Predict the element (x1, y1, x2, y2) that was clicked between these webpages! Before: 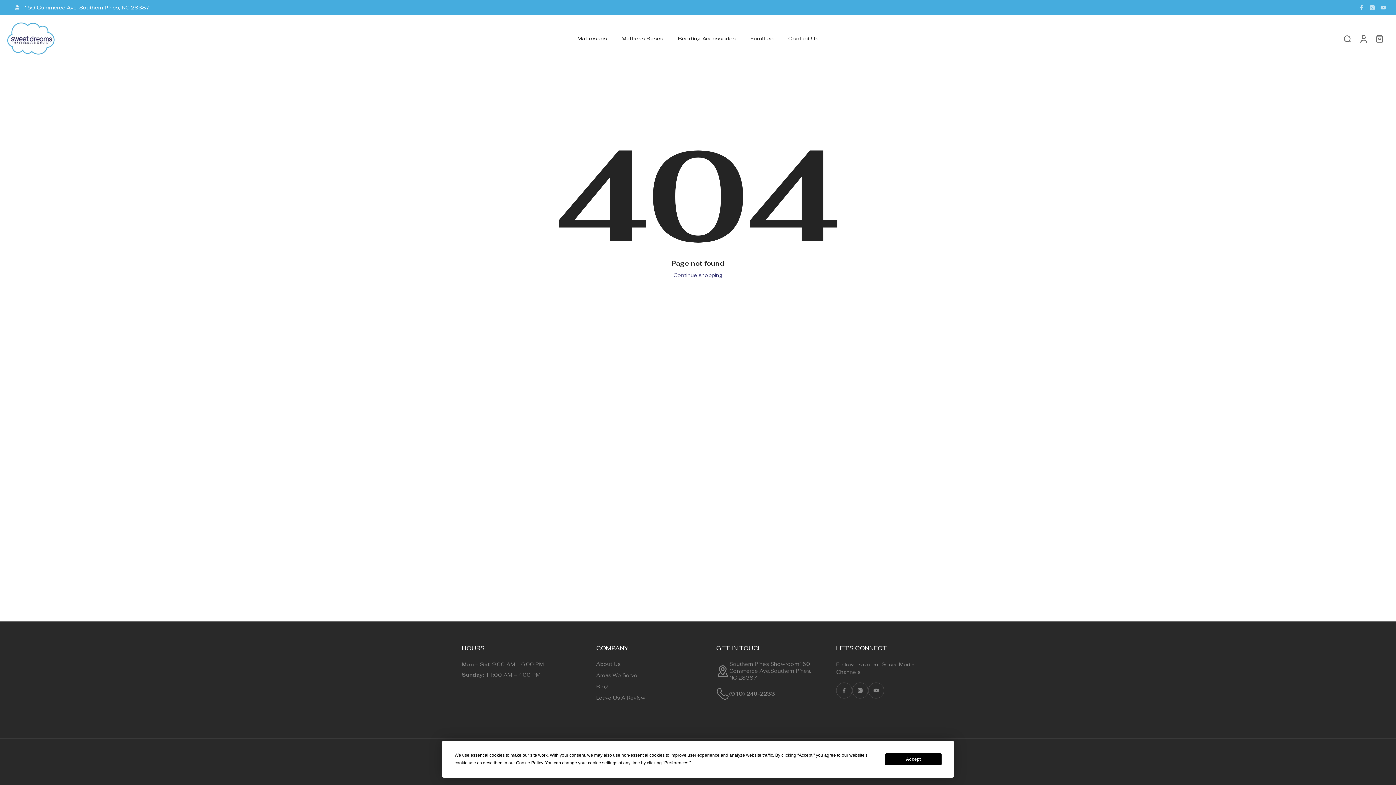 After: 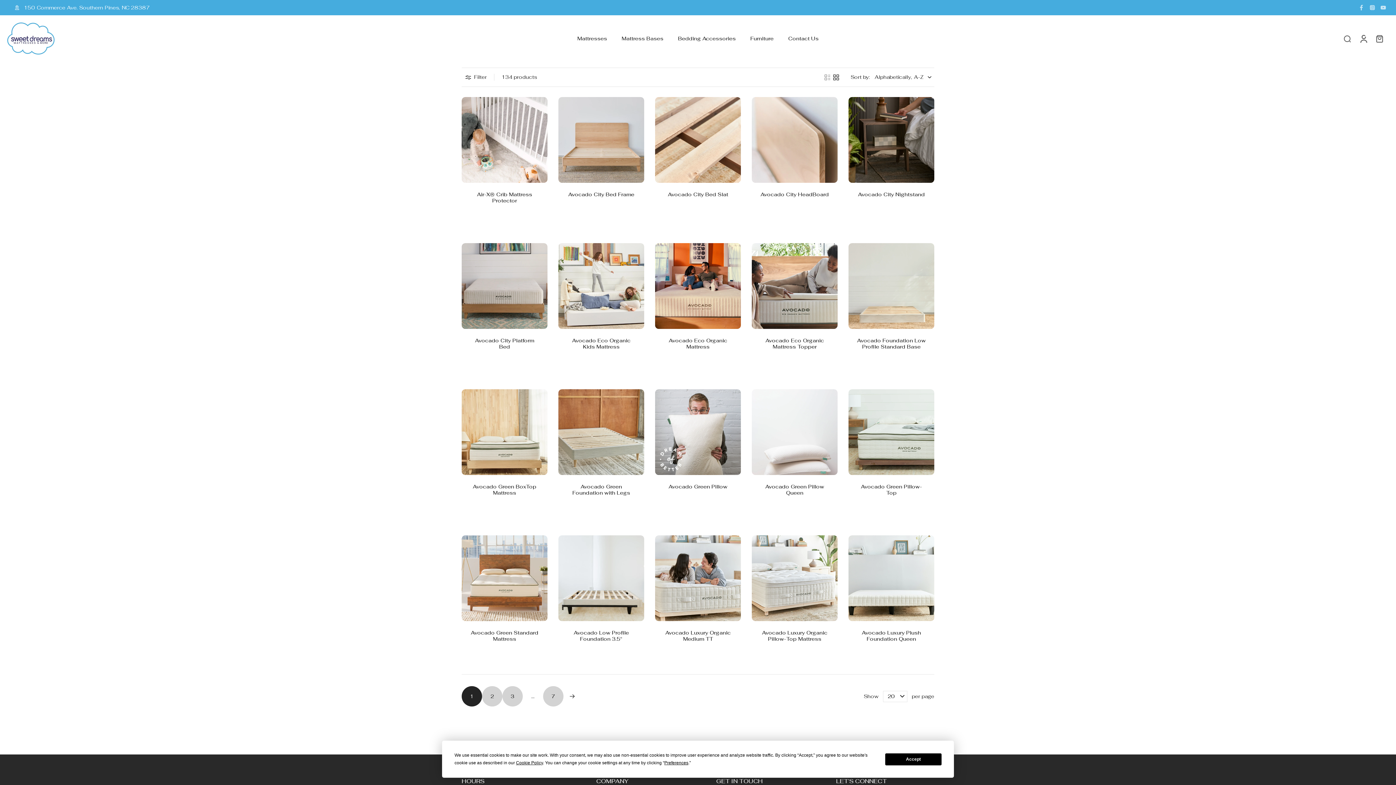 Action: bbox: (673, 272, 722, 278) label: Continue shopping